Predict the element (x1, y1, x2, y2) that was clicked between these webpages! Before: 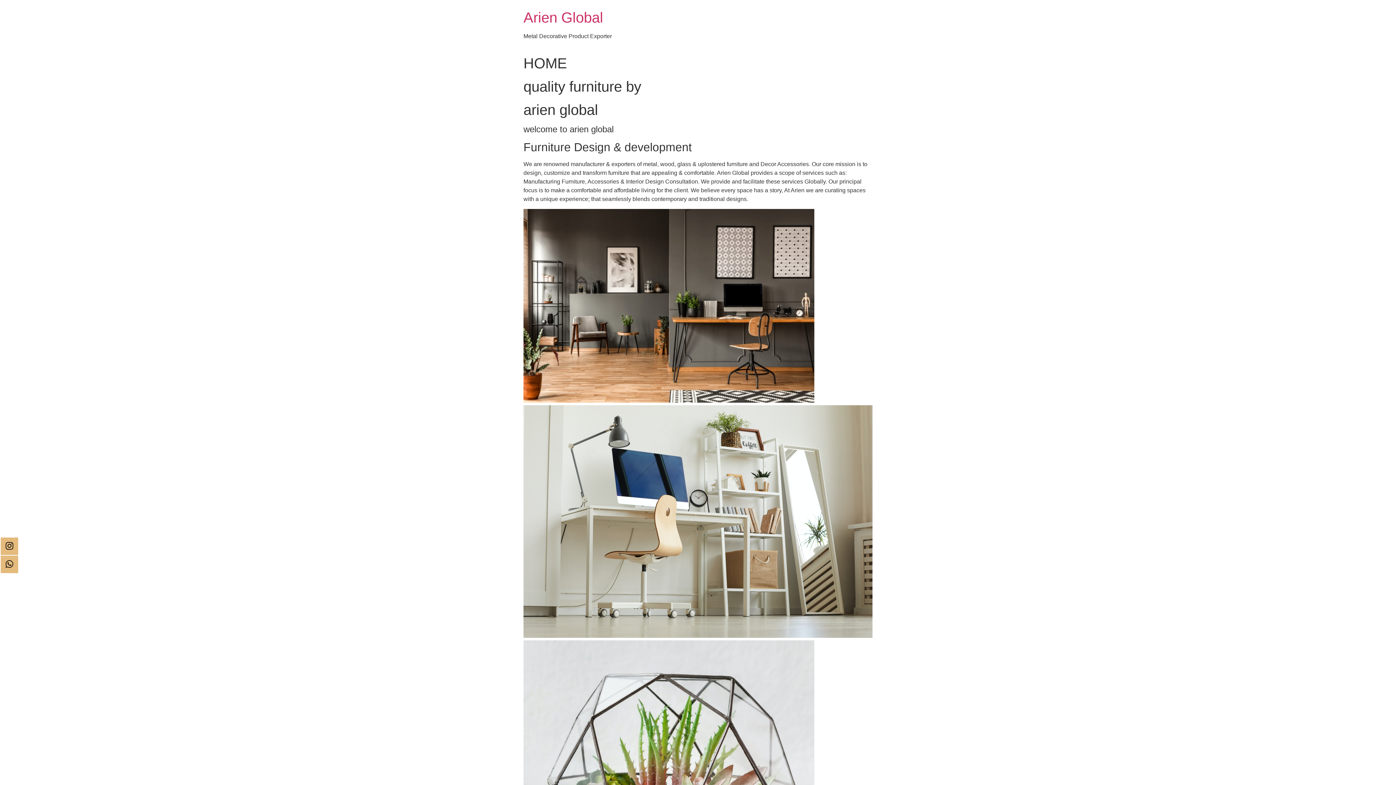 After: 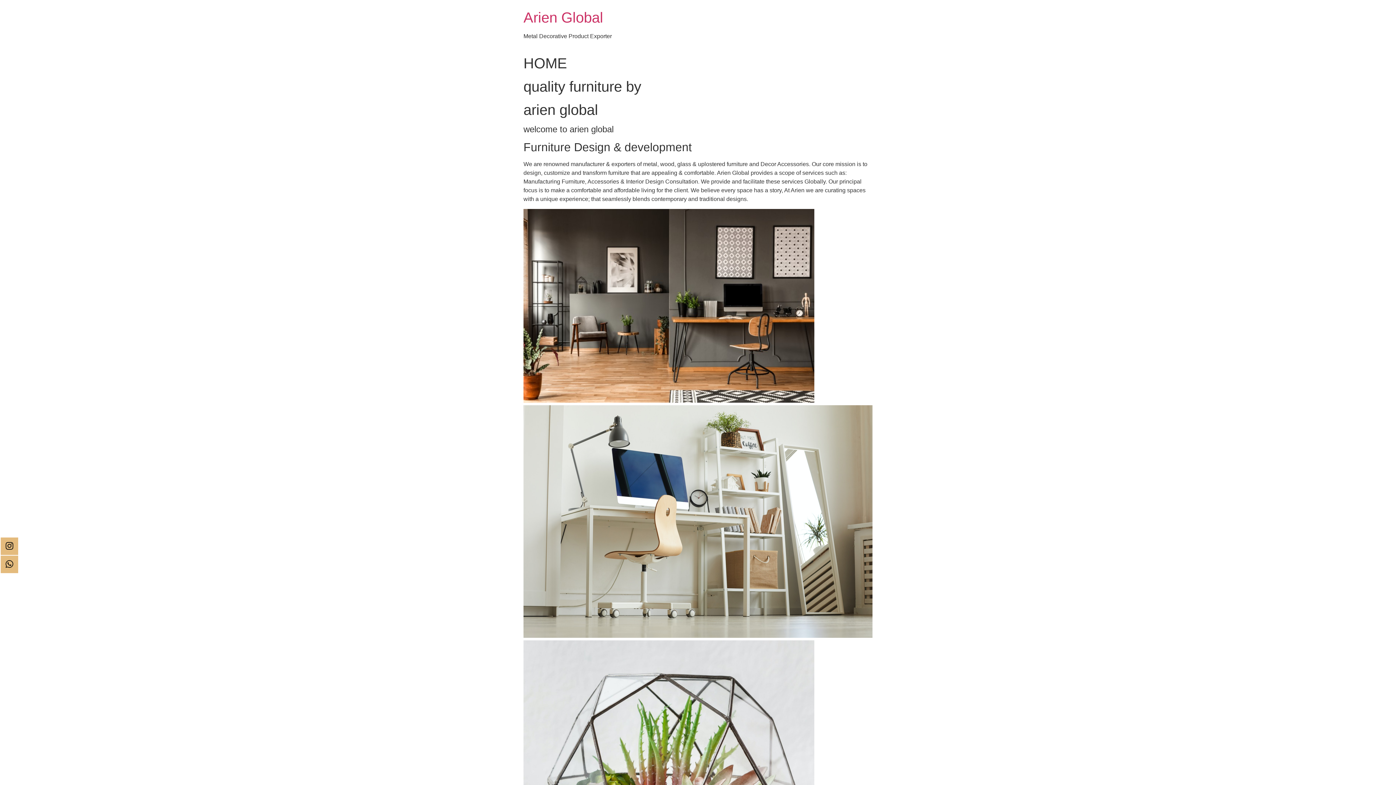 Action: bbox: (0, 537, 18, 555)